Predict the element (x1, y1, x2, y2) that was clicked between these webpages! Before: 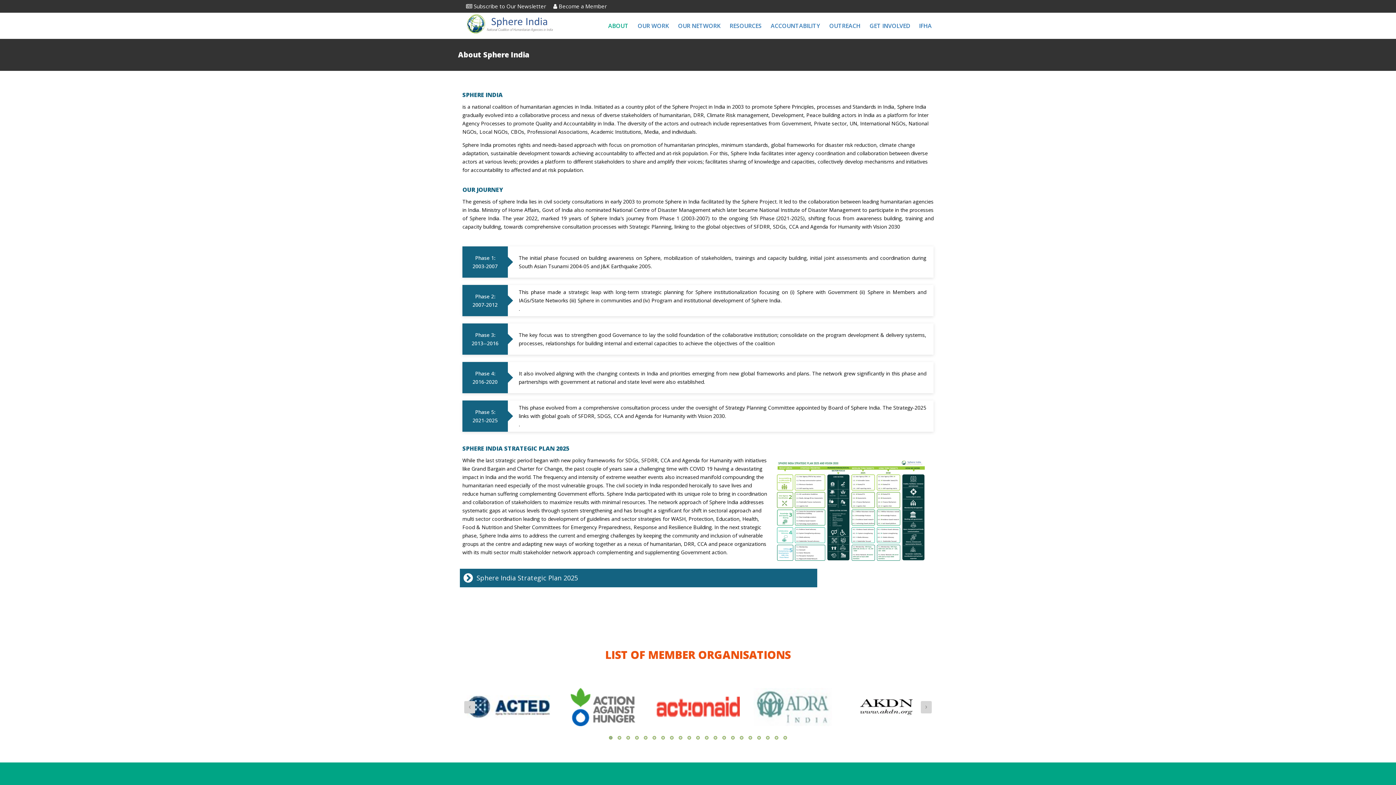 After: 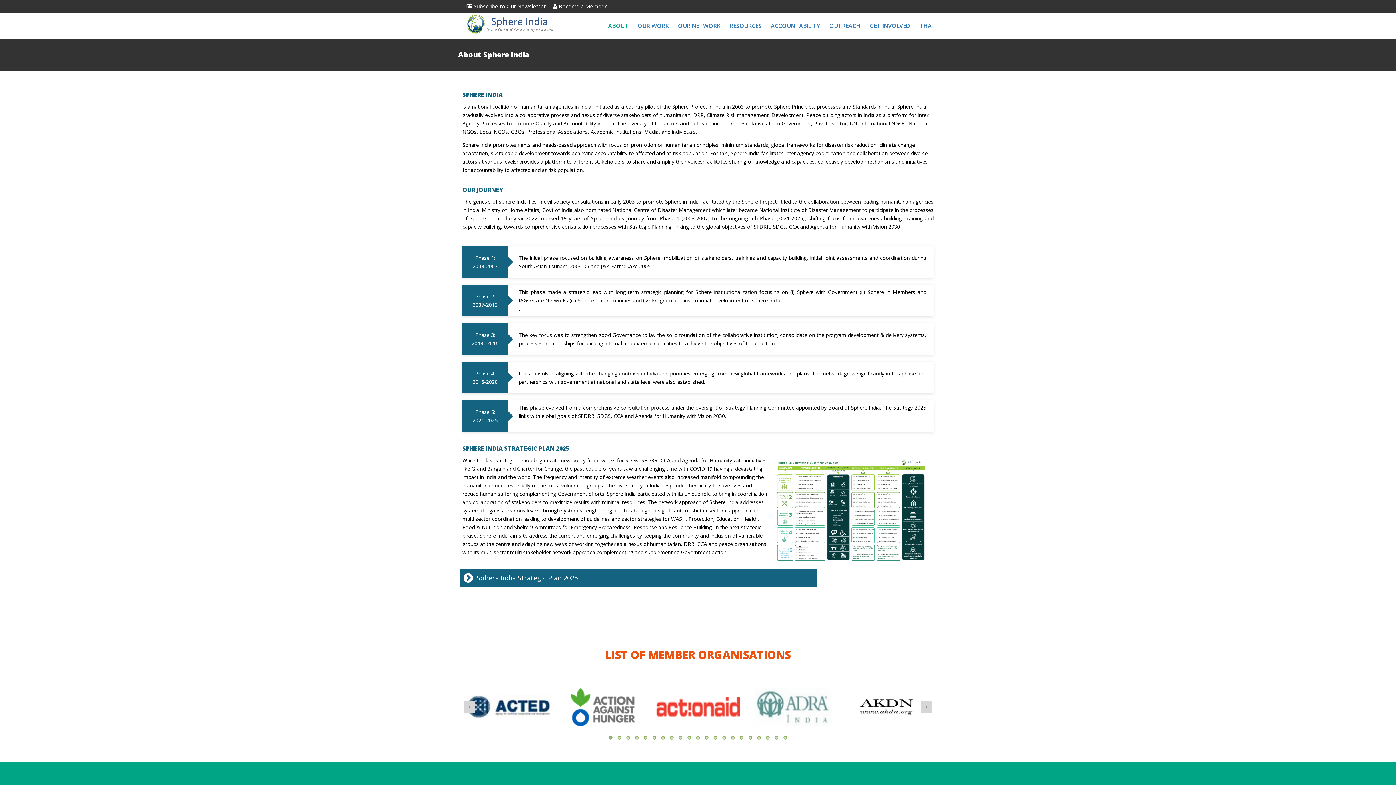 Action: bbox: (769, 19, 822, 32) label: ACCOUNTABILITY